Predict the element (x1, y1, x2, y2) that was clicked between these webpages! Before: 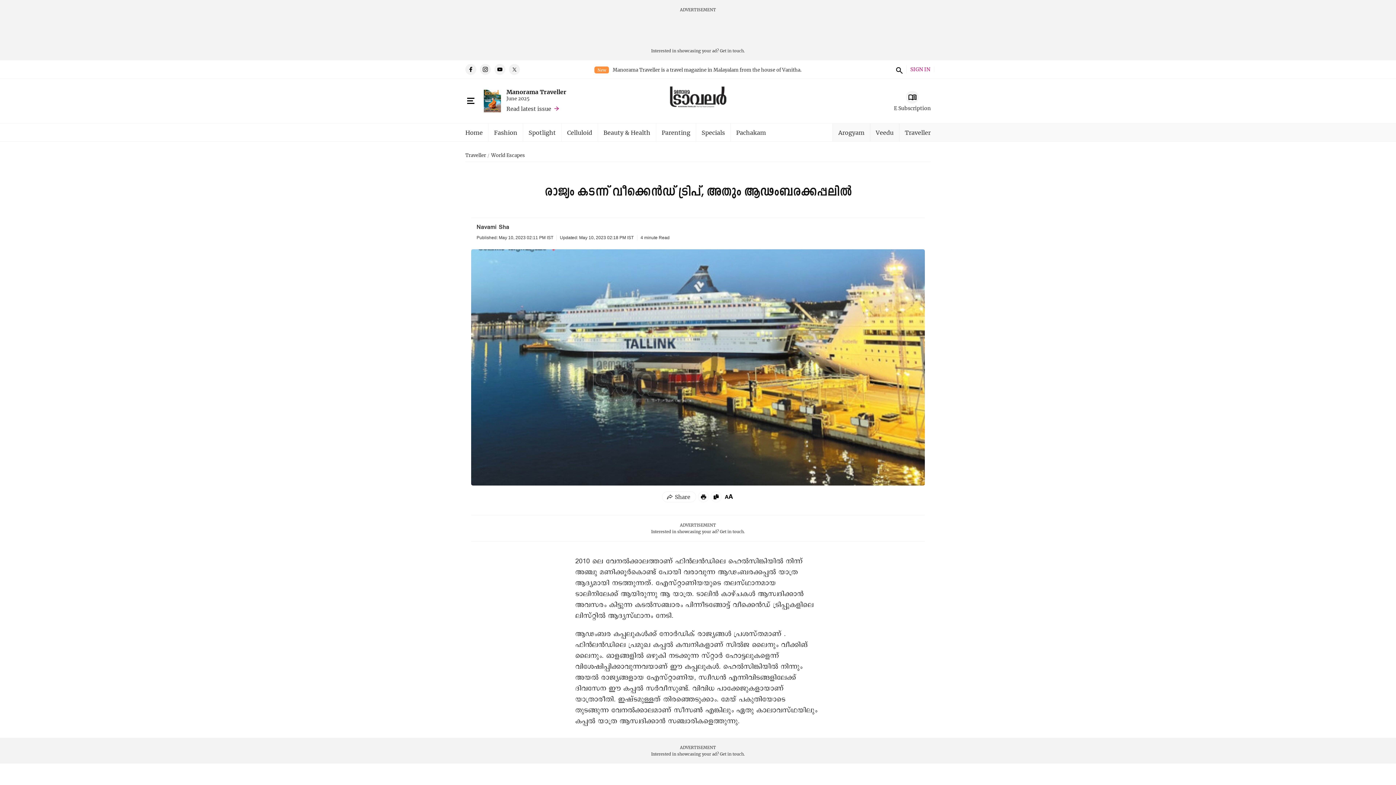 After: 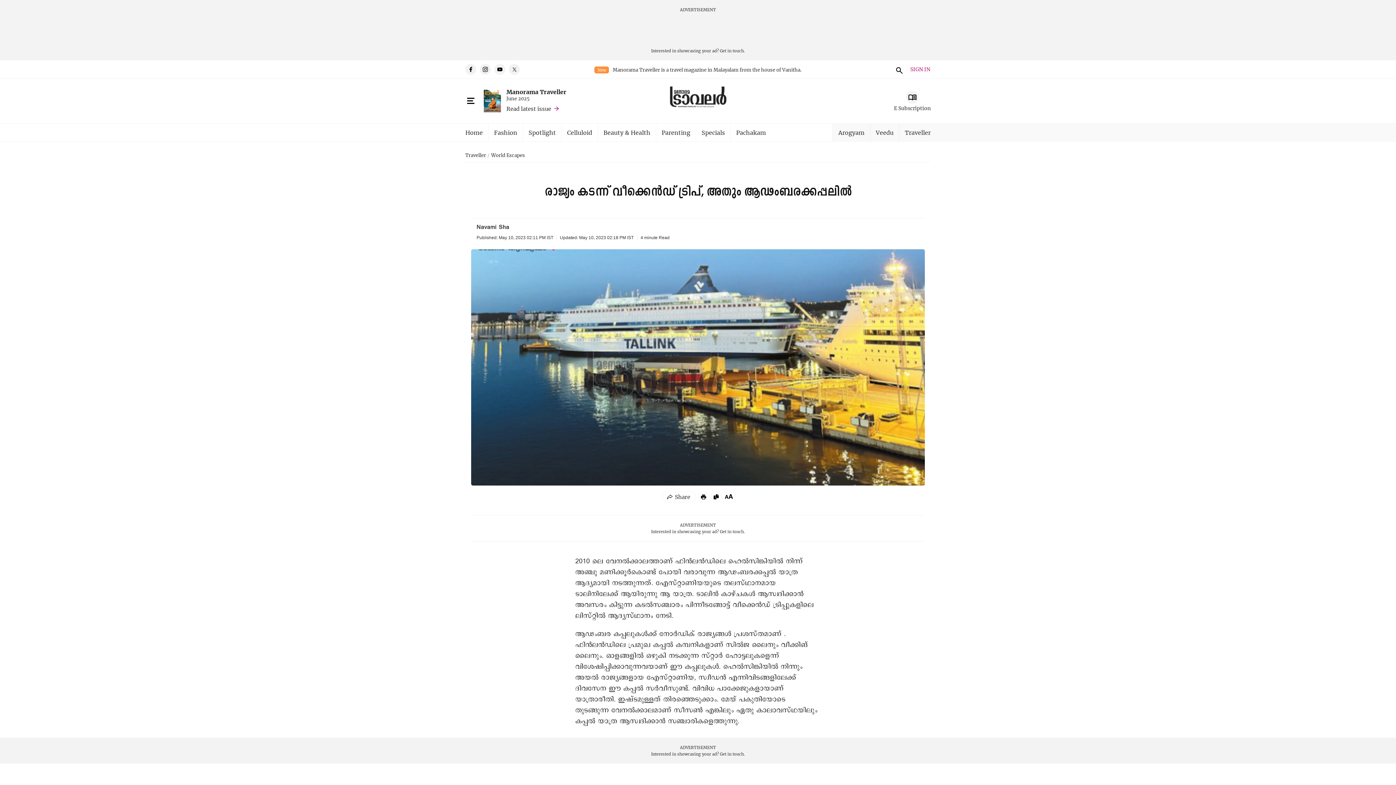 Action: bbox: (476, 223, 509, 231) label: Navami Sha